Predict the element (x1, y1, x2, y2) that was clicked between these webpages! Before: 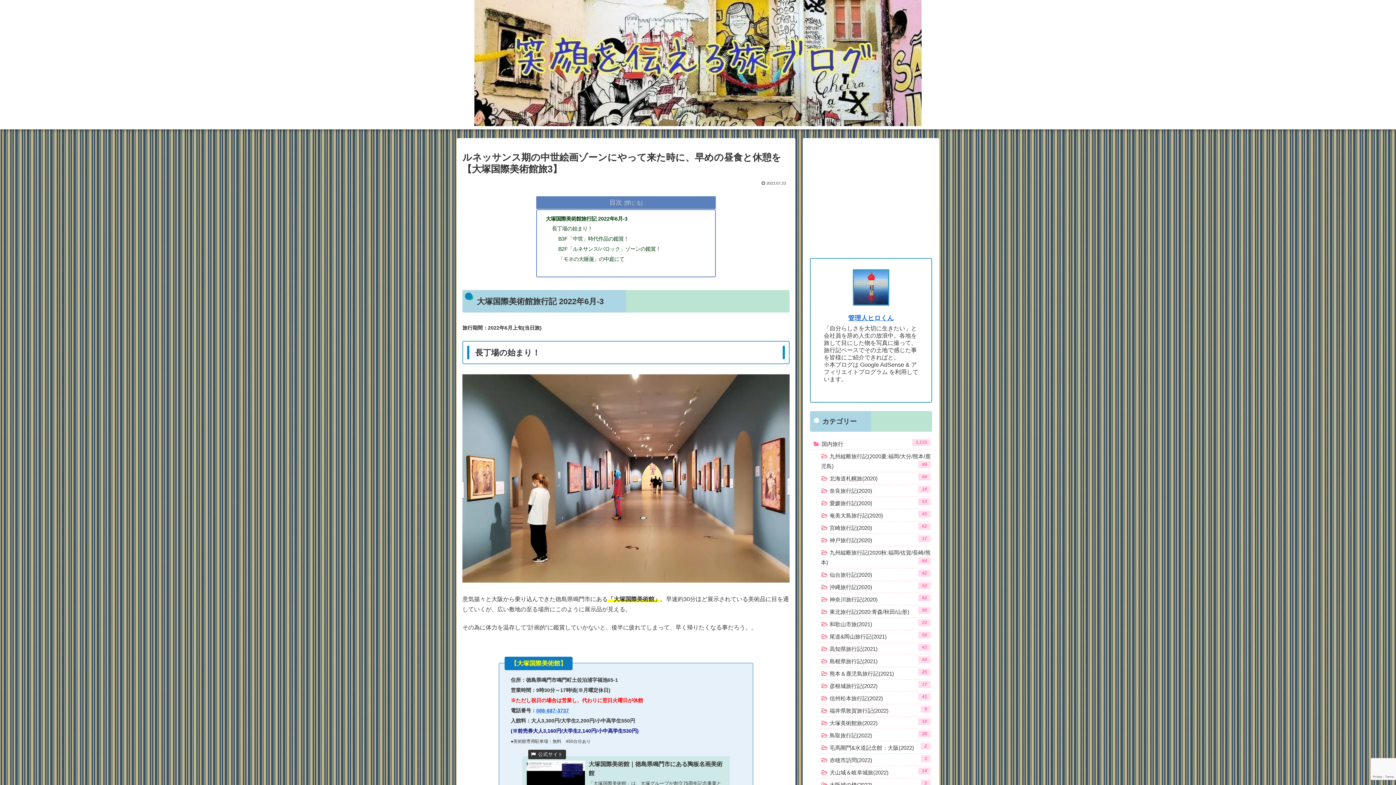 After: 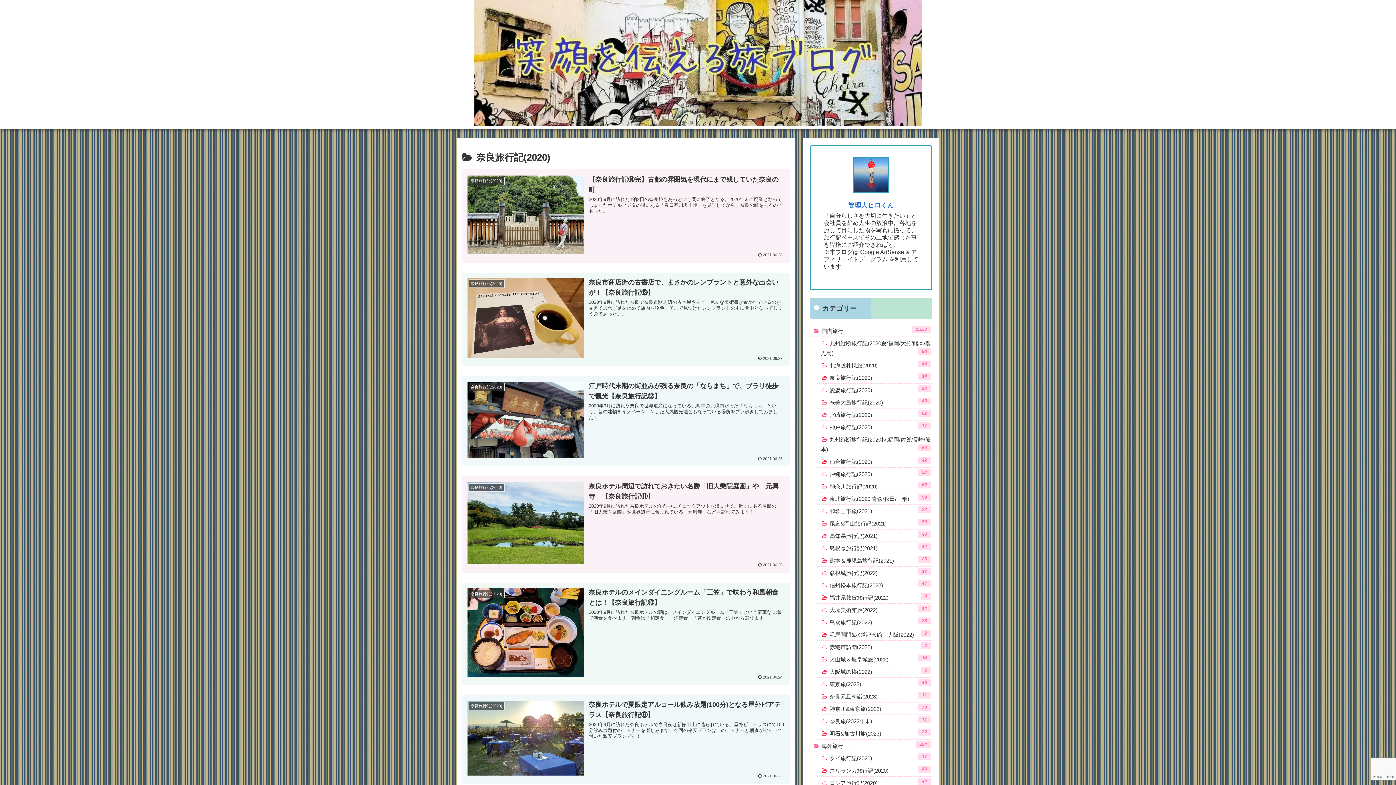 Action: bbox: (817, 601, 932, 613) label: 奈良旅行記(2020)
14